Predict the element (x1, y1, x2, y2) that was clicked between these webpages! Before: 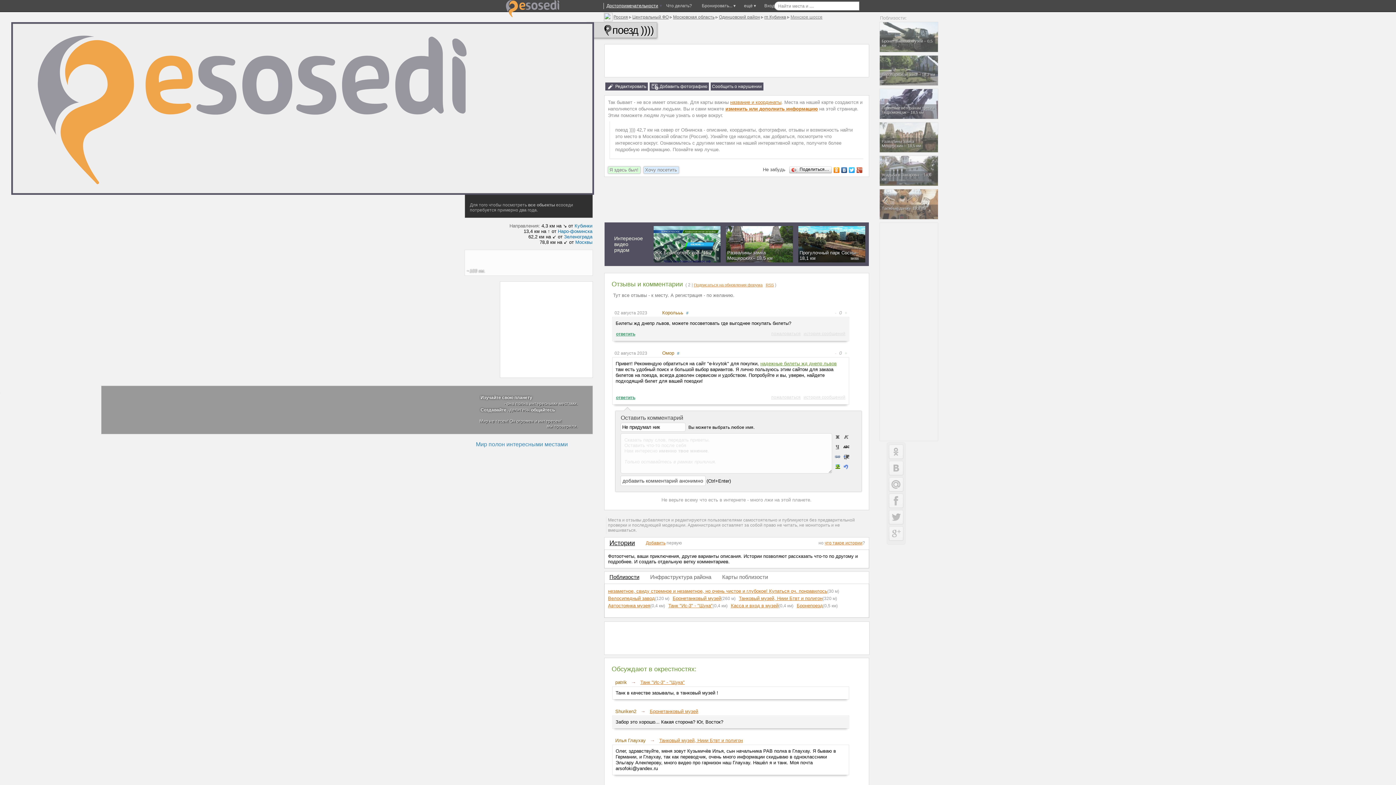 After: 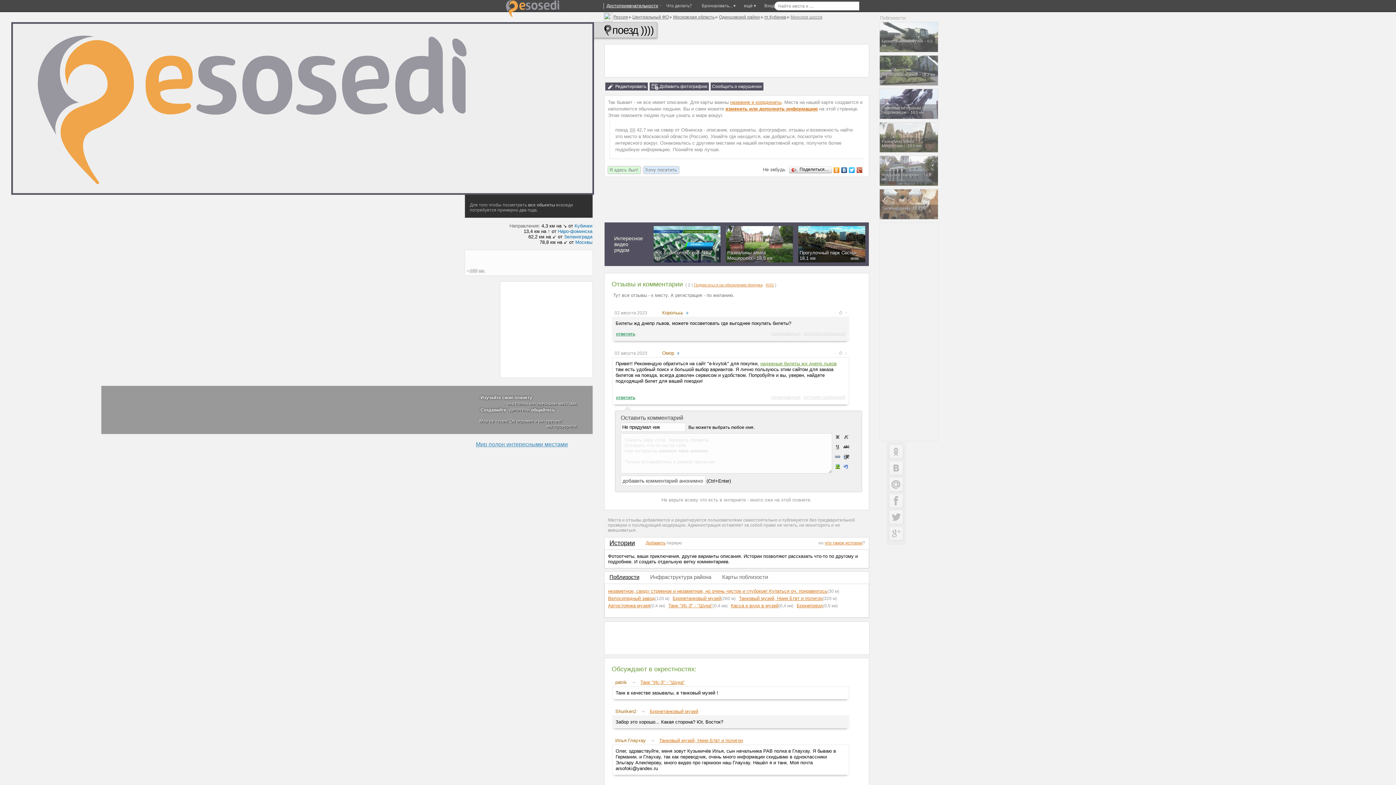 Action: label: Мир полон интересными местами bbox: (464, 441, 579, 448)